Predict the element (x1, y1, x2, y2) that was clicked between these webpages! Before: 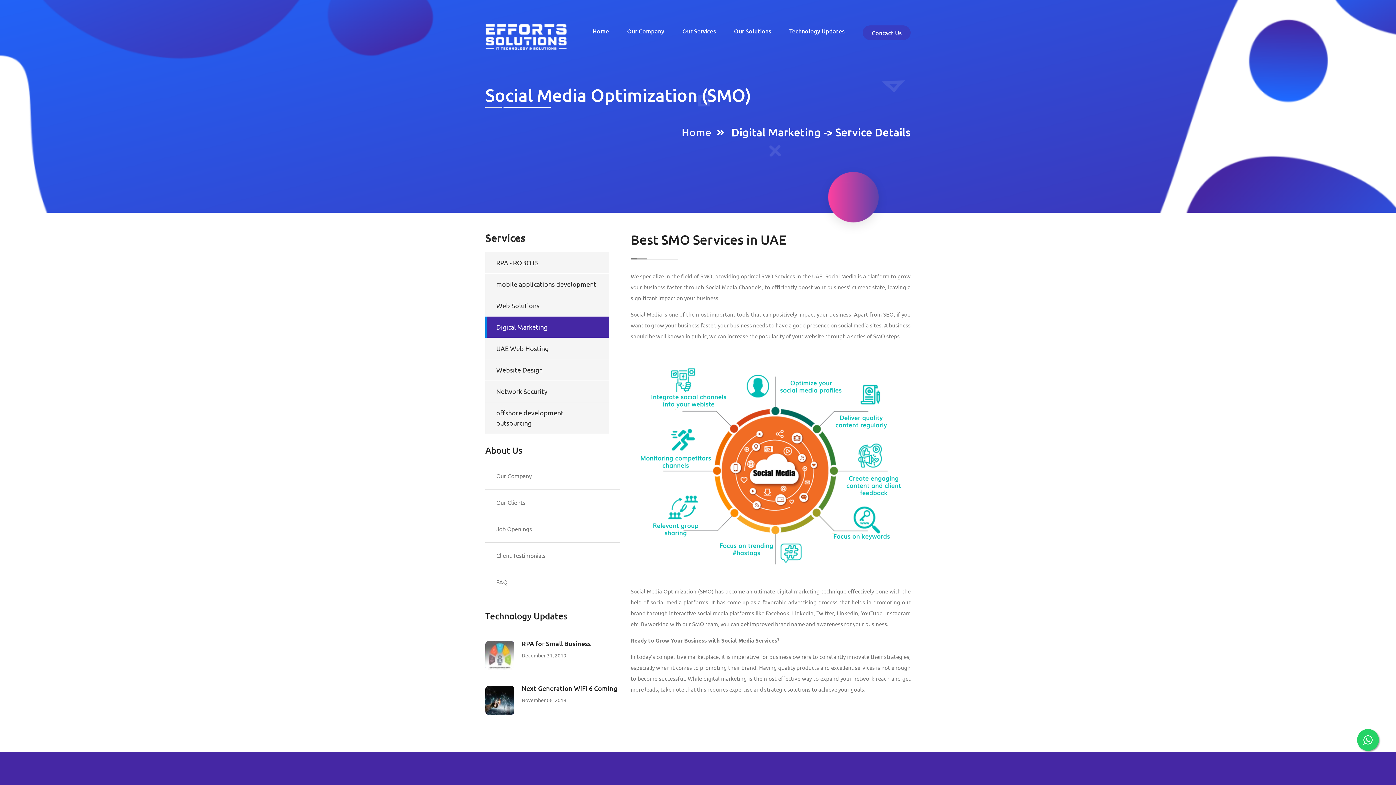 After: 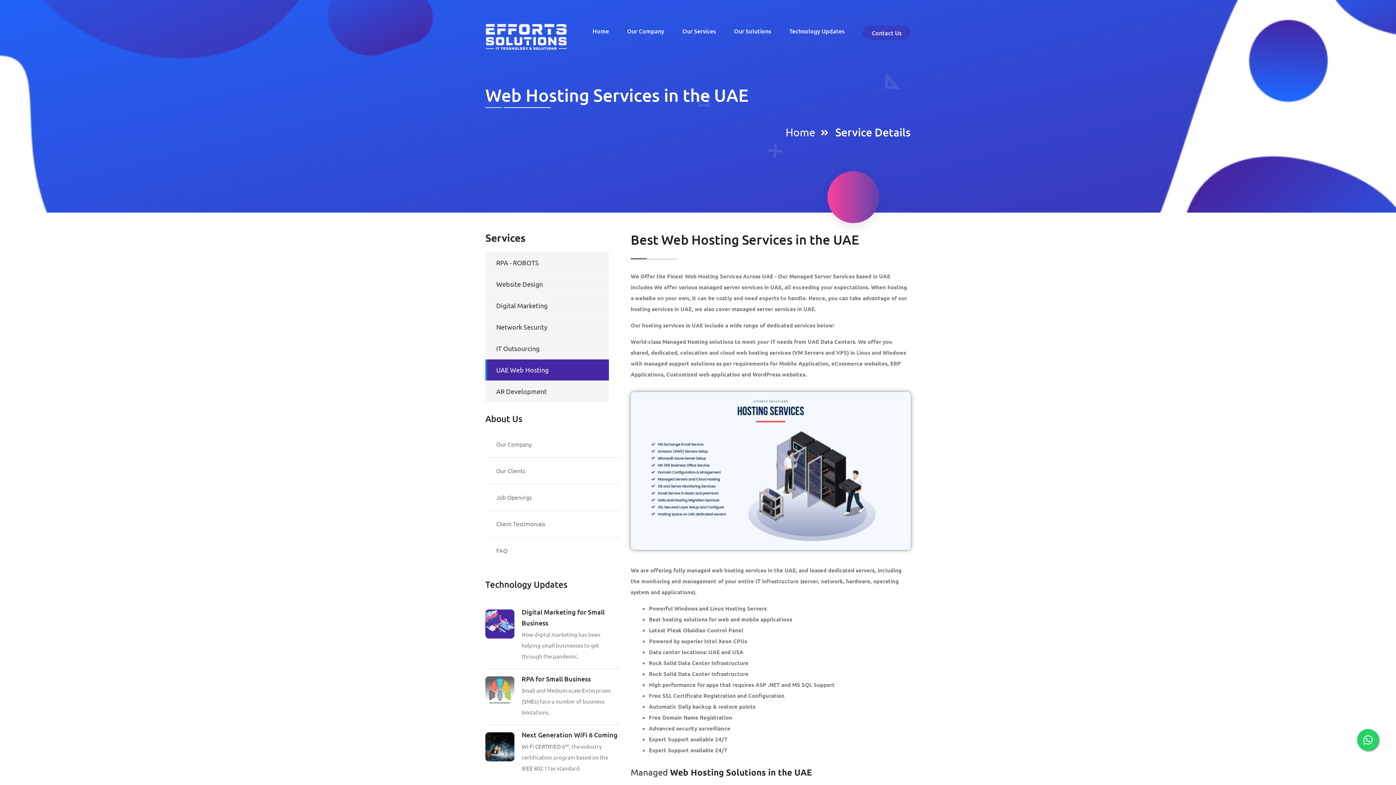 Action: label: UAE Web Hosting bbox: (485, 338, 609, 359)